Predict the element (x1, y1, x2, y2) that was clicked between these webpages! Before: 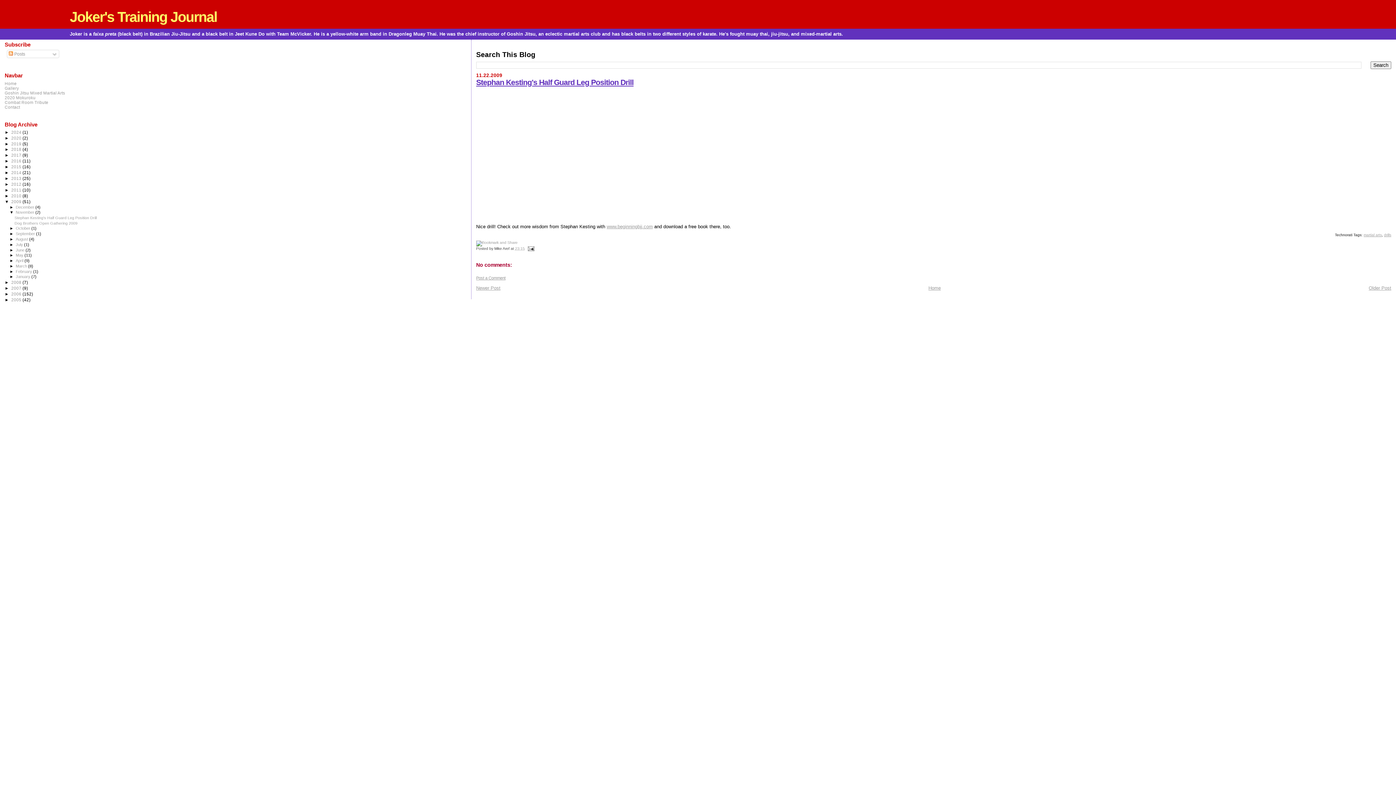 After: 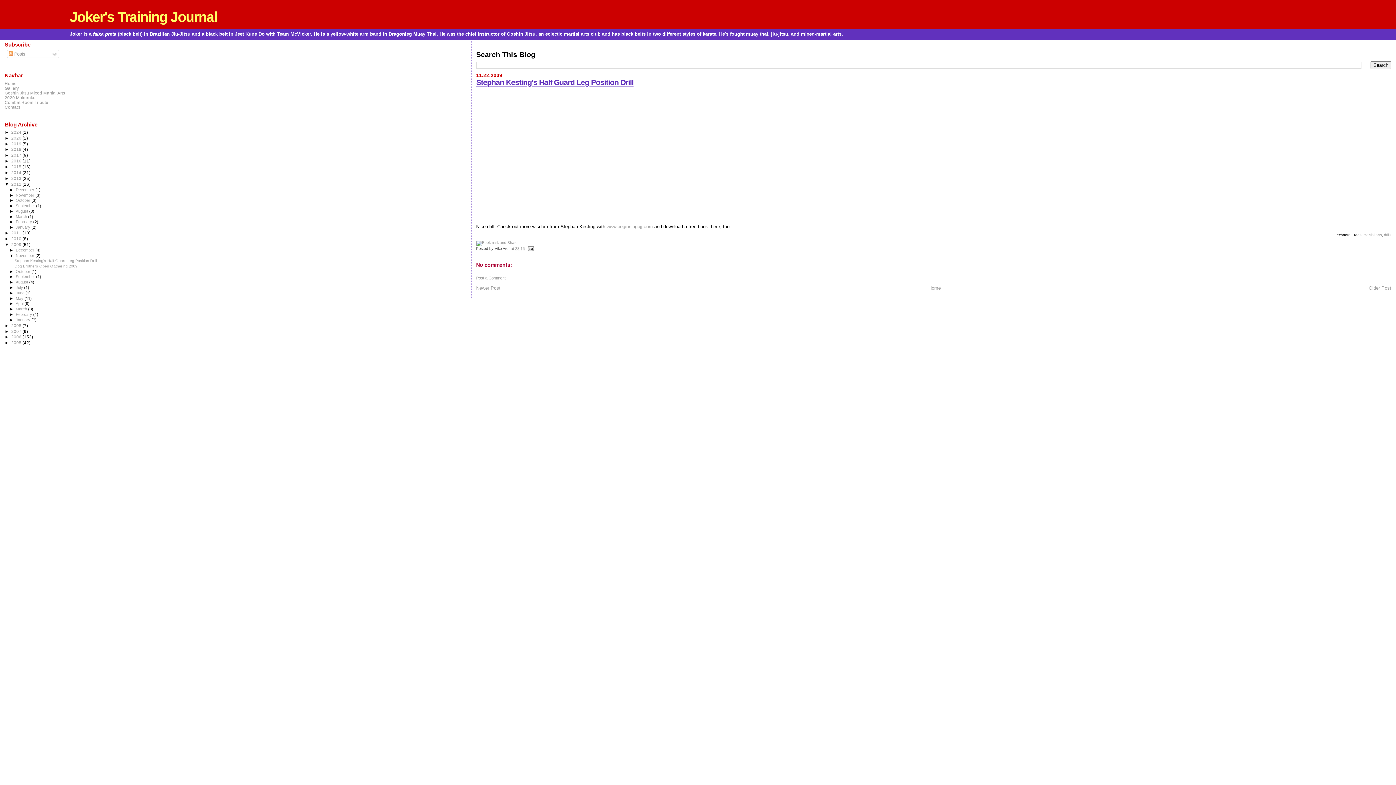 Action: label: ►   bbox: (4, 181, 11, 186)